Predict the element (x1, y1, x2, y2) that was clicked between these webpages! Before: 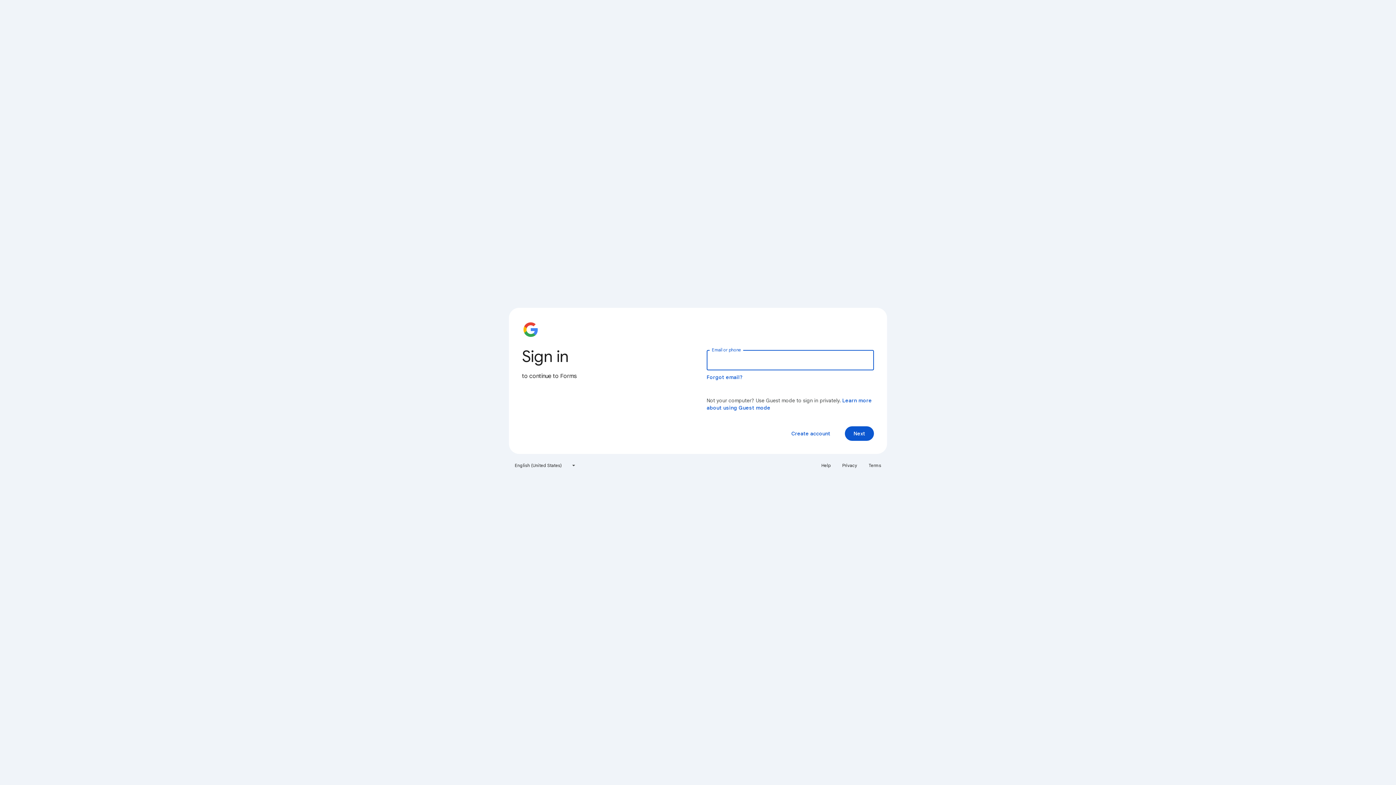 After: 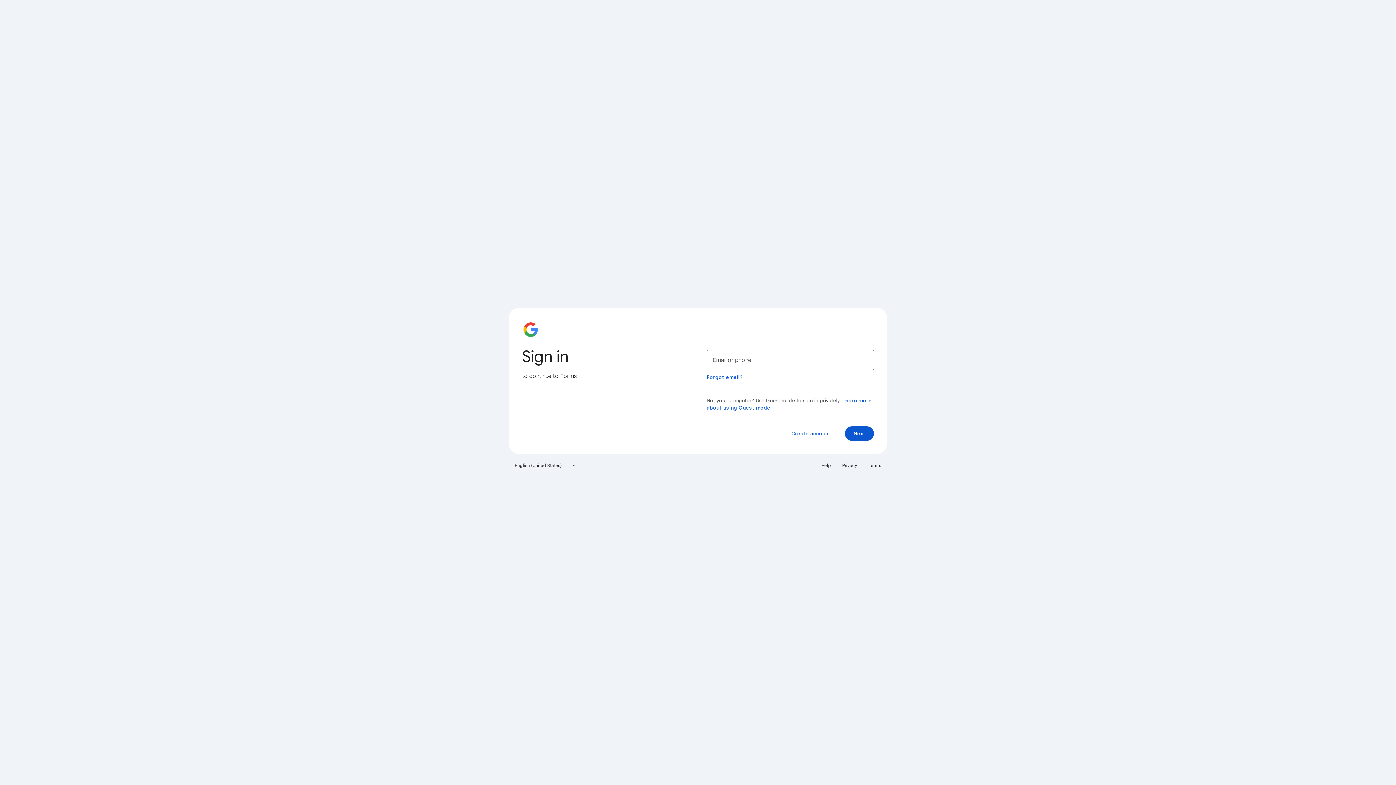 Action: label: Help bbox: (817, 460, 835, 471)